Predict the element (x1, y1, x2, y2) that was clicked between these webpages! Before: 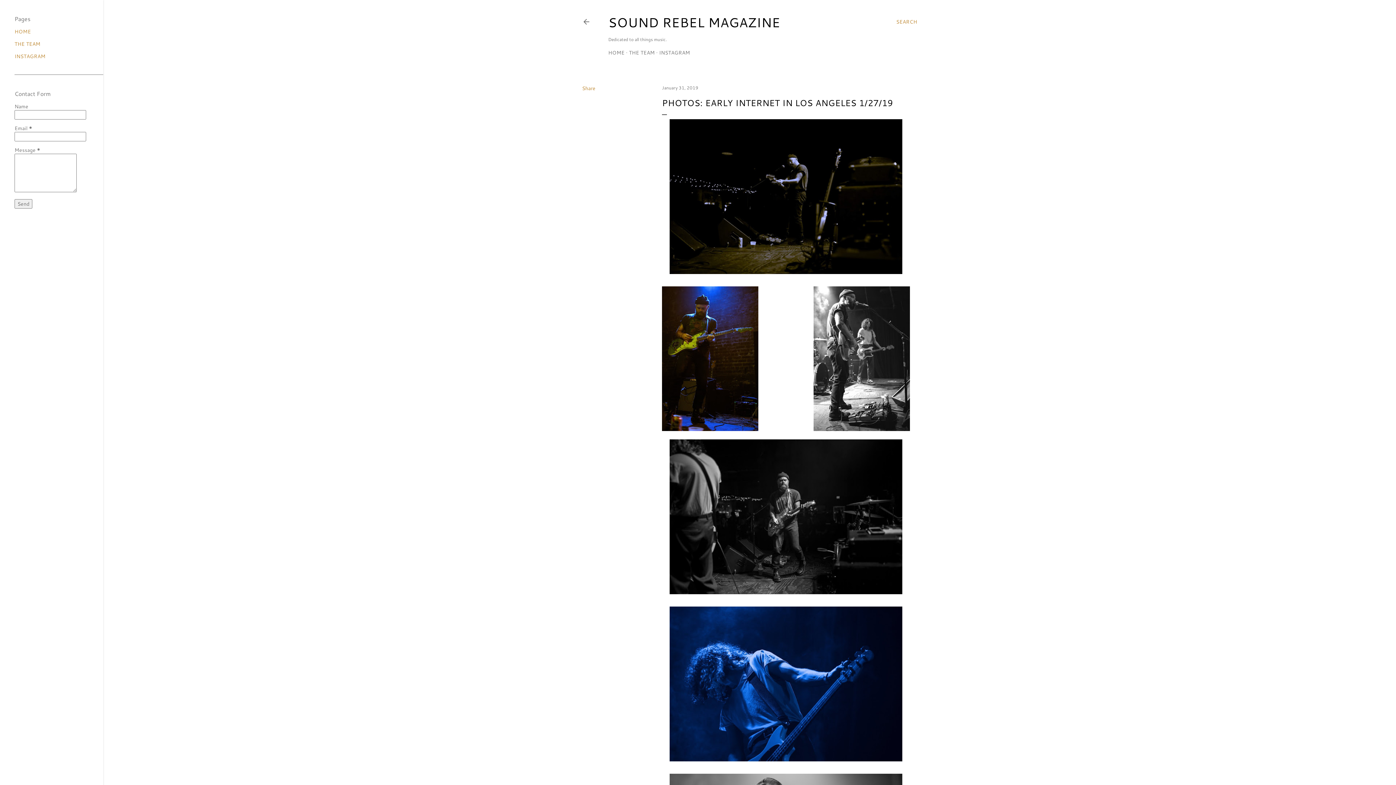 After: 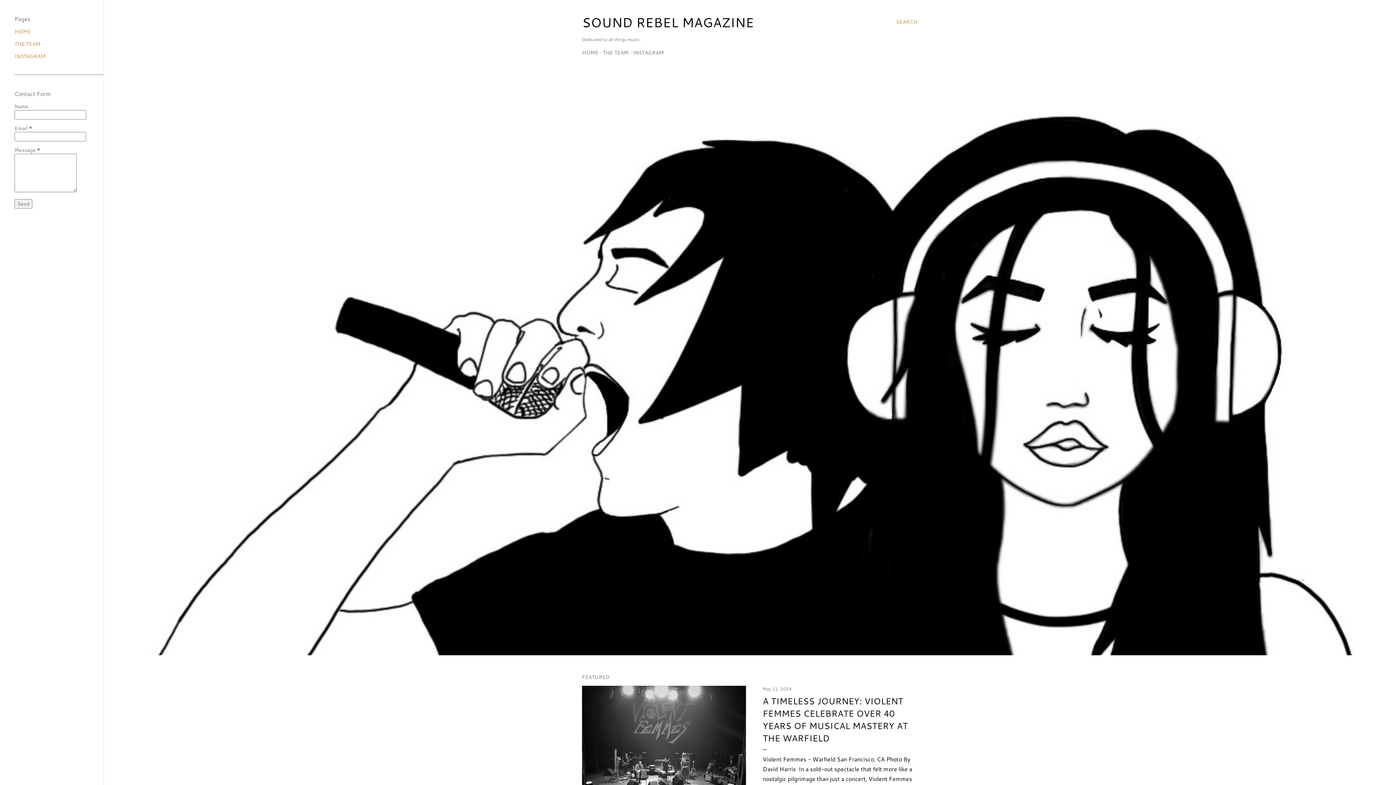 Action: label: HOME bbox: (608, 49, 624, 56)